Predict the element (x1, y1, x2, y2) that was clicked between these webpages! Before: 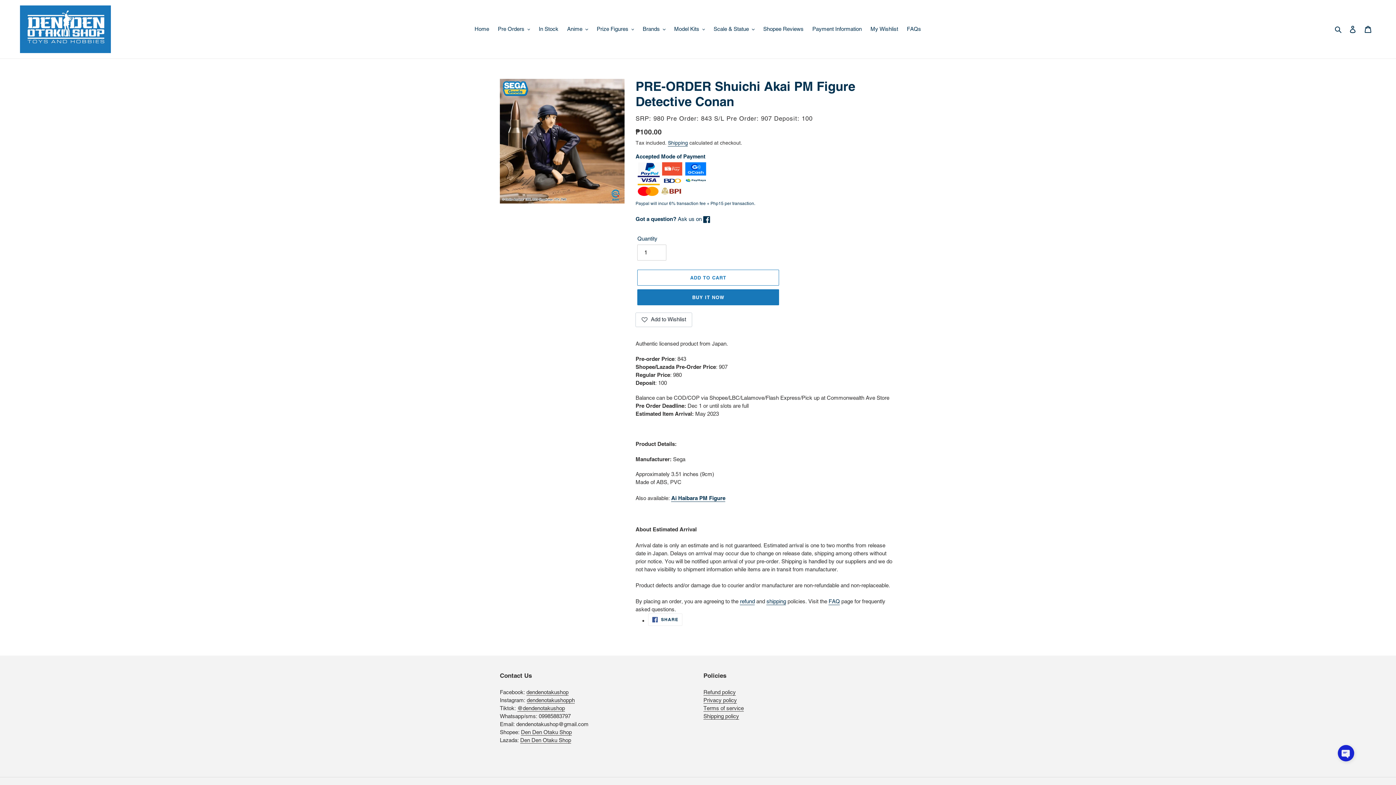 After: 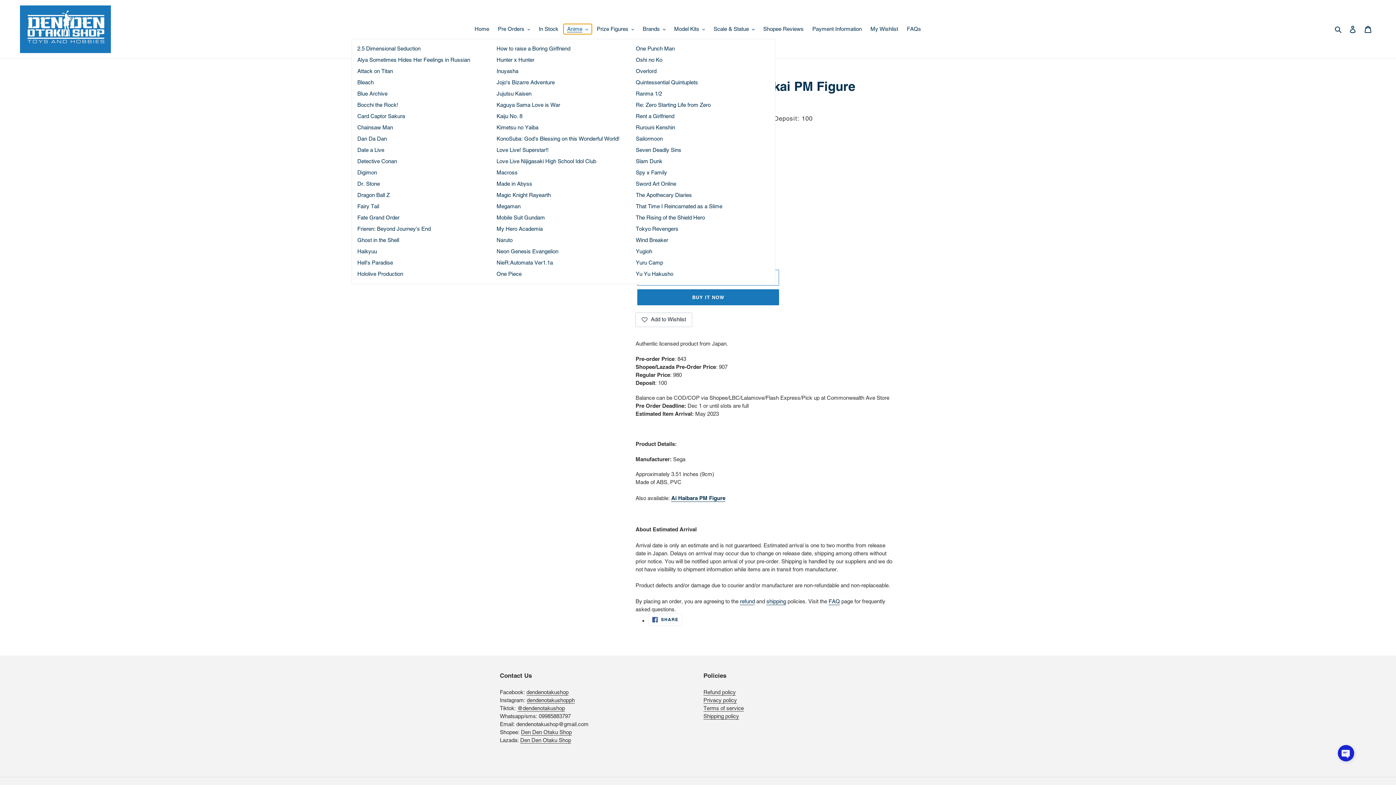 Action: bbox: (563, 24, 591, 34) label: Anime